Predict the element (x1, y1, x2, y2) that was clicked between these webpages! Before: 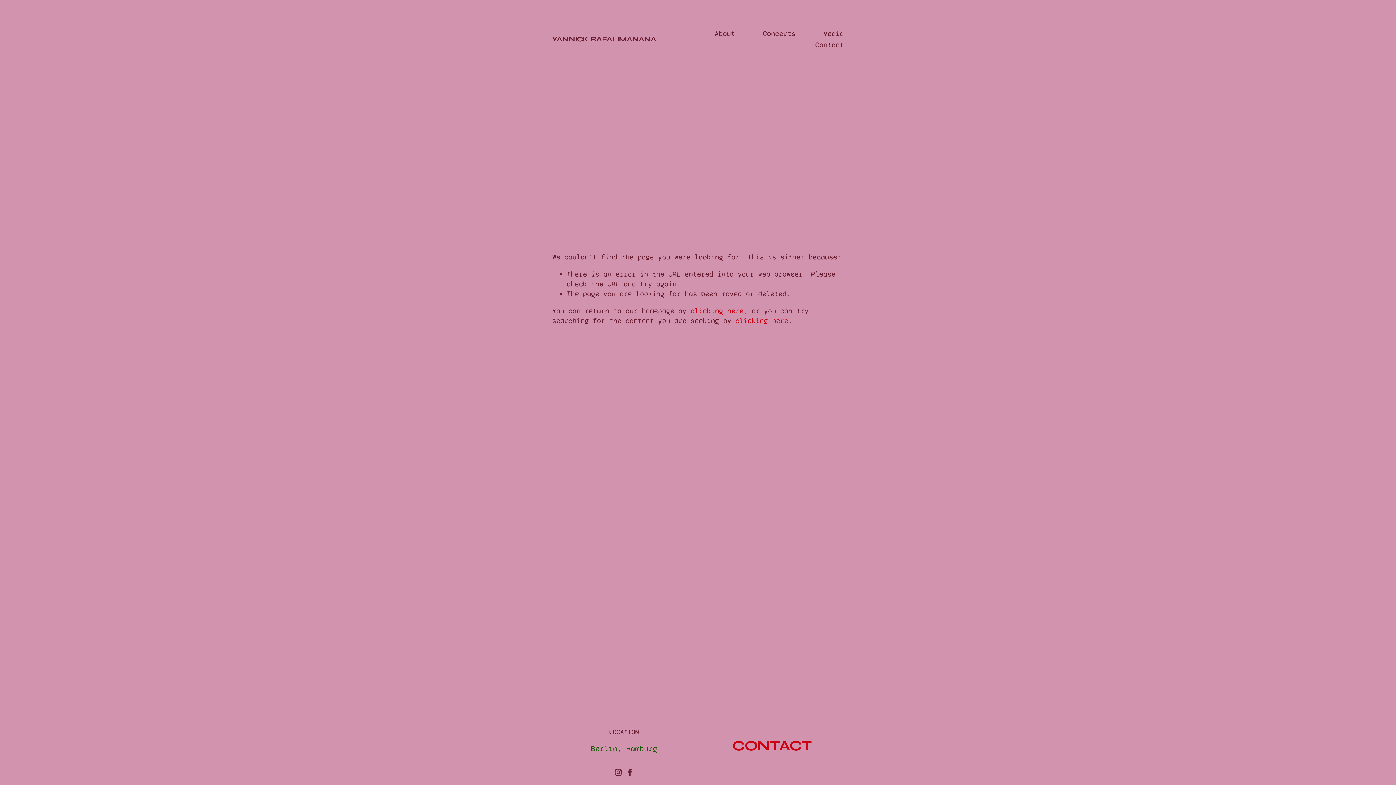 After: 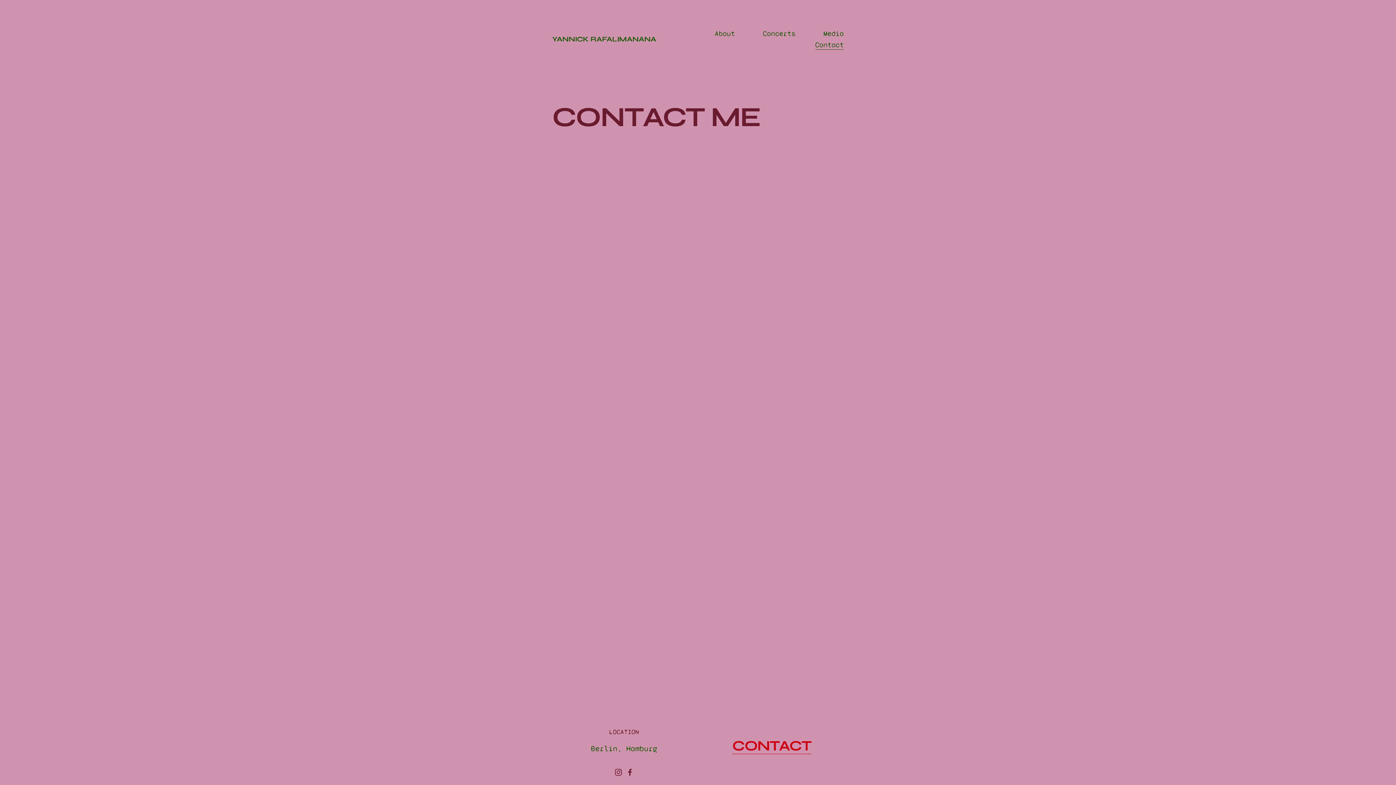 Action: label: Contact bbox: (815, 39, 844, 50)